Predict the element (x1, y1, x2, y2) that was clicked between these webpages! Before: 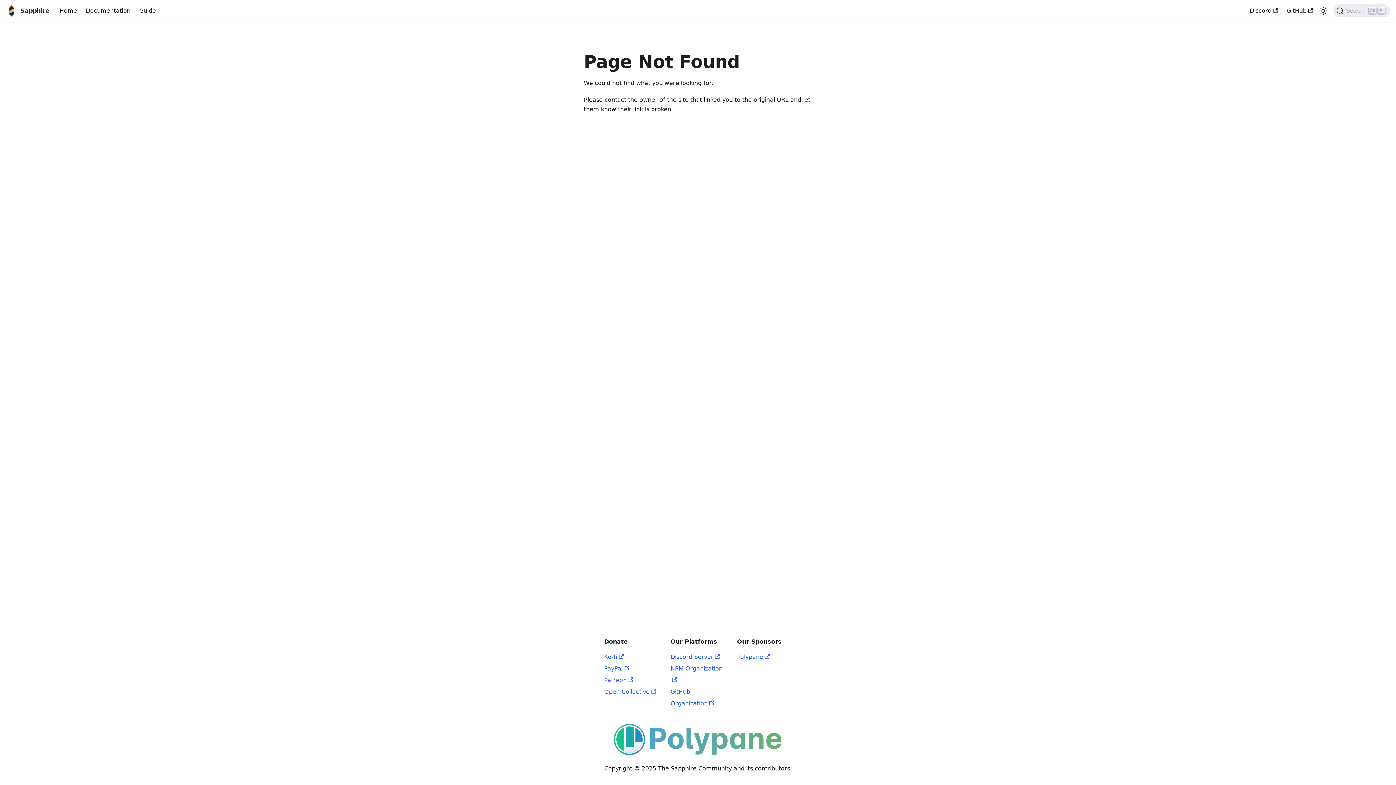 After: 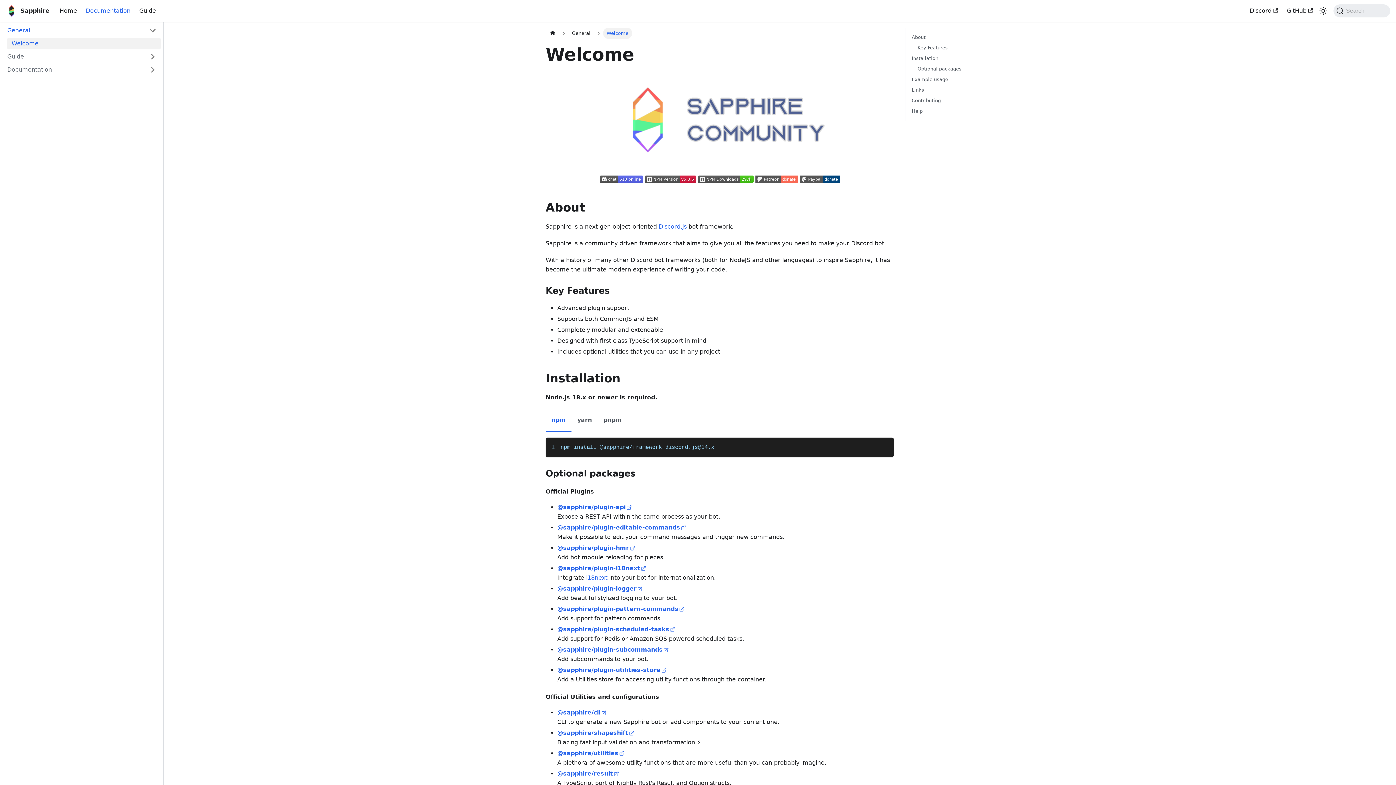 Action: label: Documentation bbox: (81, 4, 134, 17)